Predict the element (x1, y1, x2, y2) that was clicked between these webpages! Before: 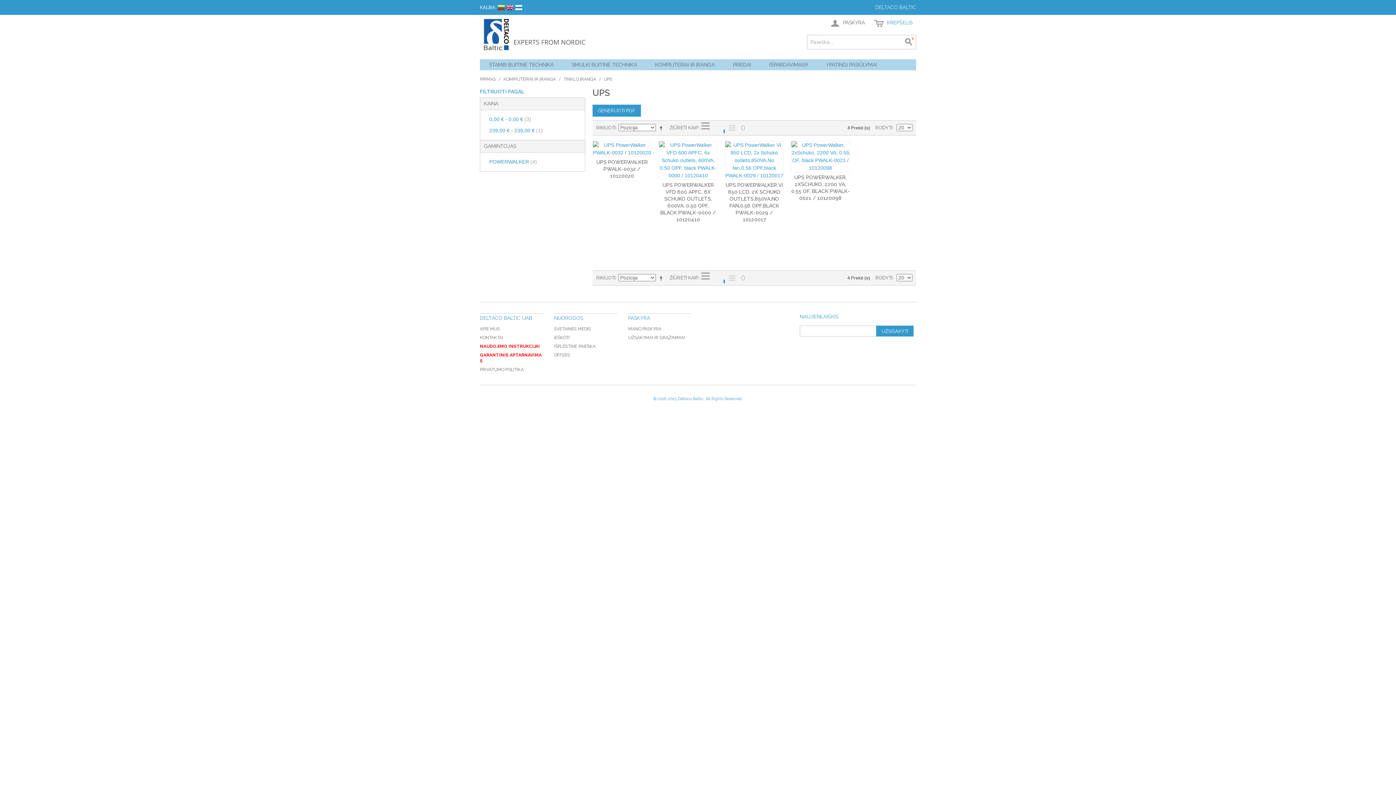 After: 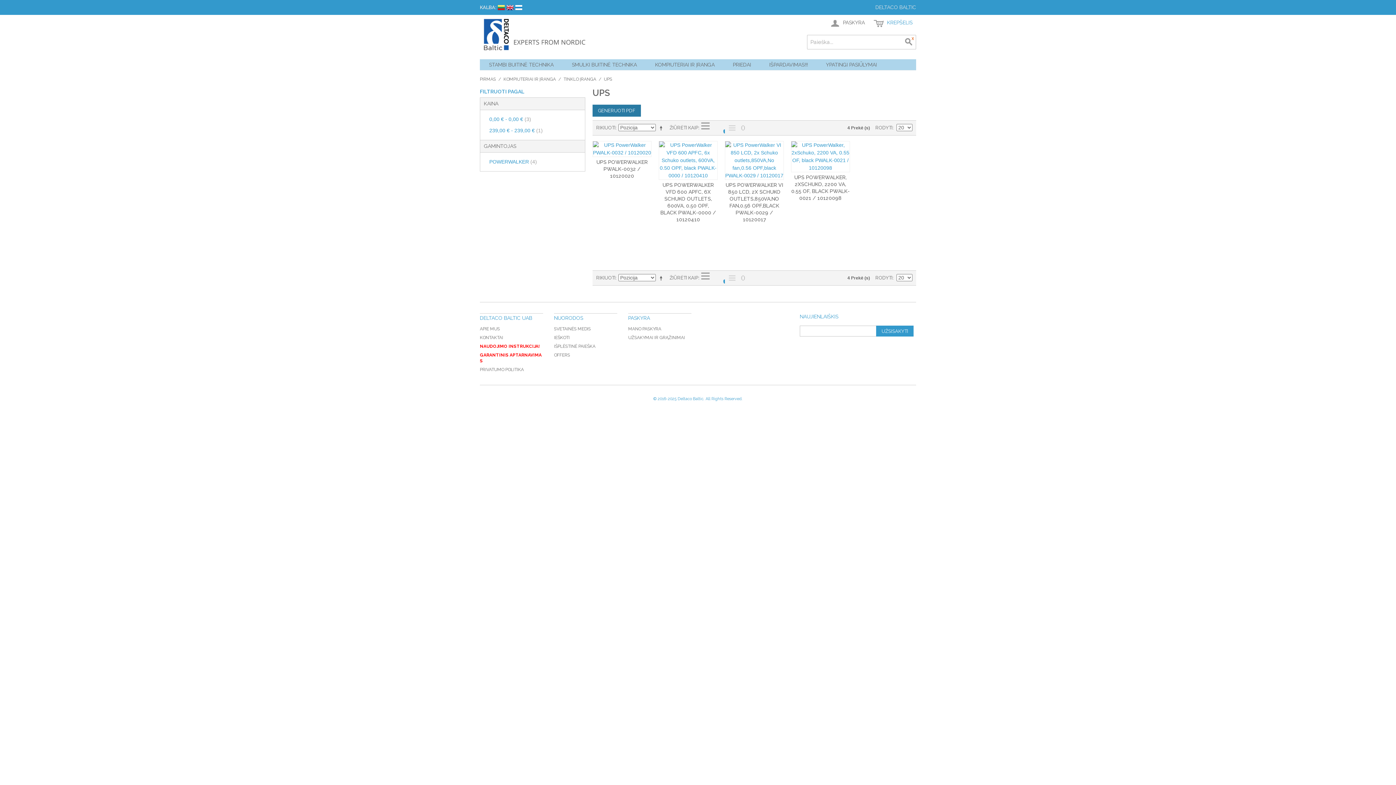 Action: label: GENERUOTI PDF bbox: (592, 104, 641, 116)